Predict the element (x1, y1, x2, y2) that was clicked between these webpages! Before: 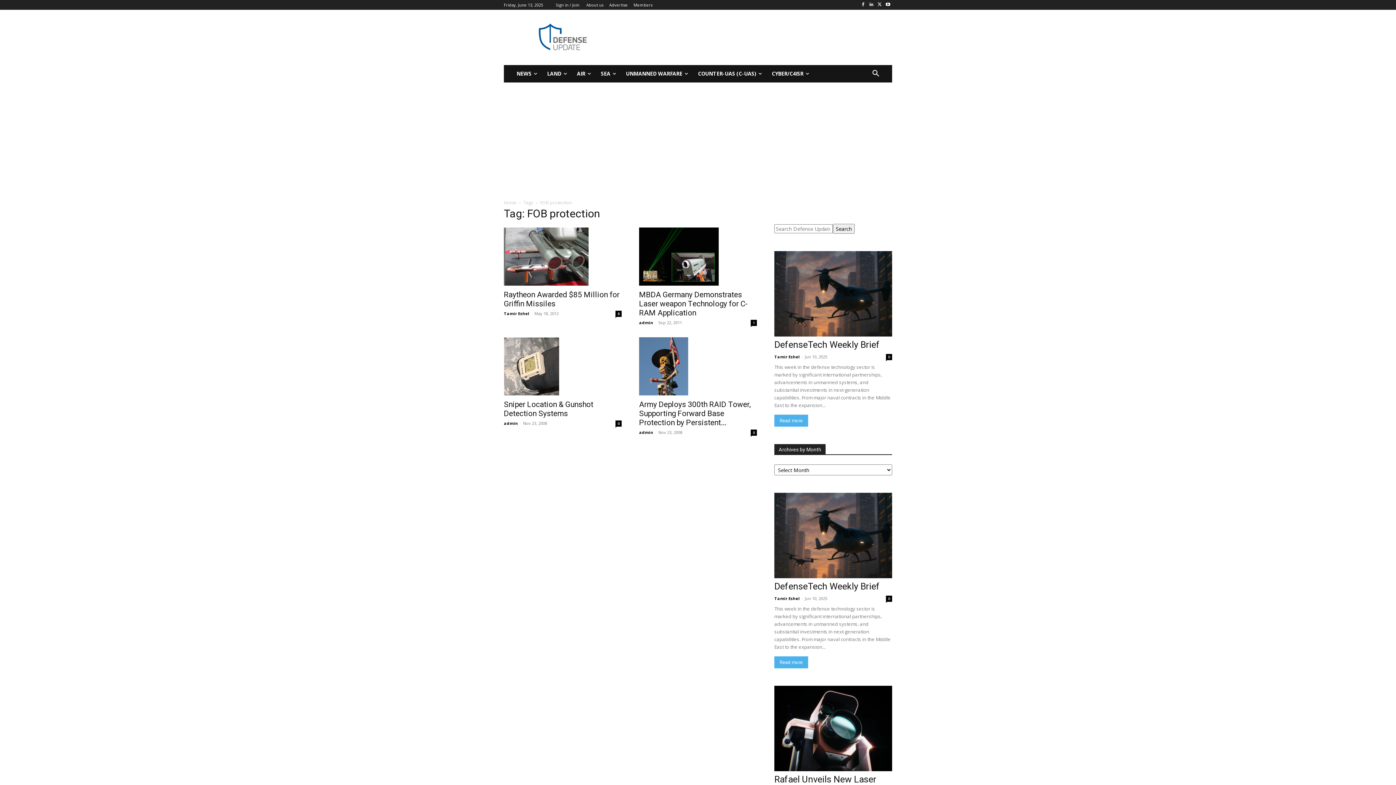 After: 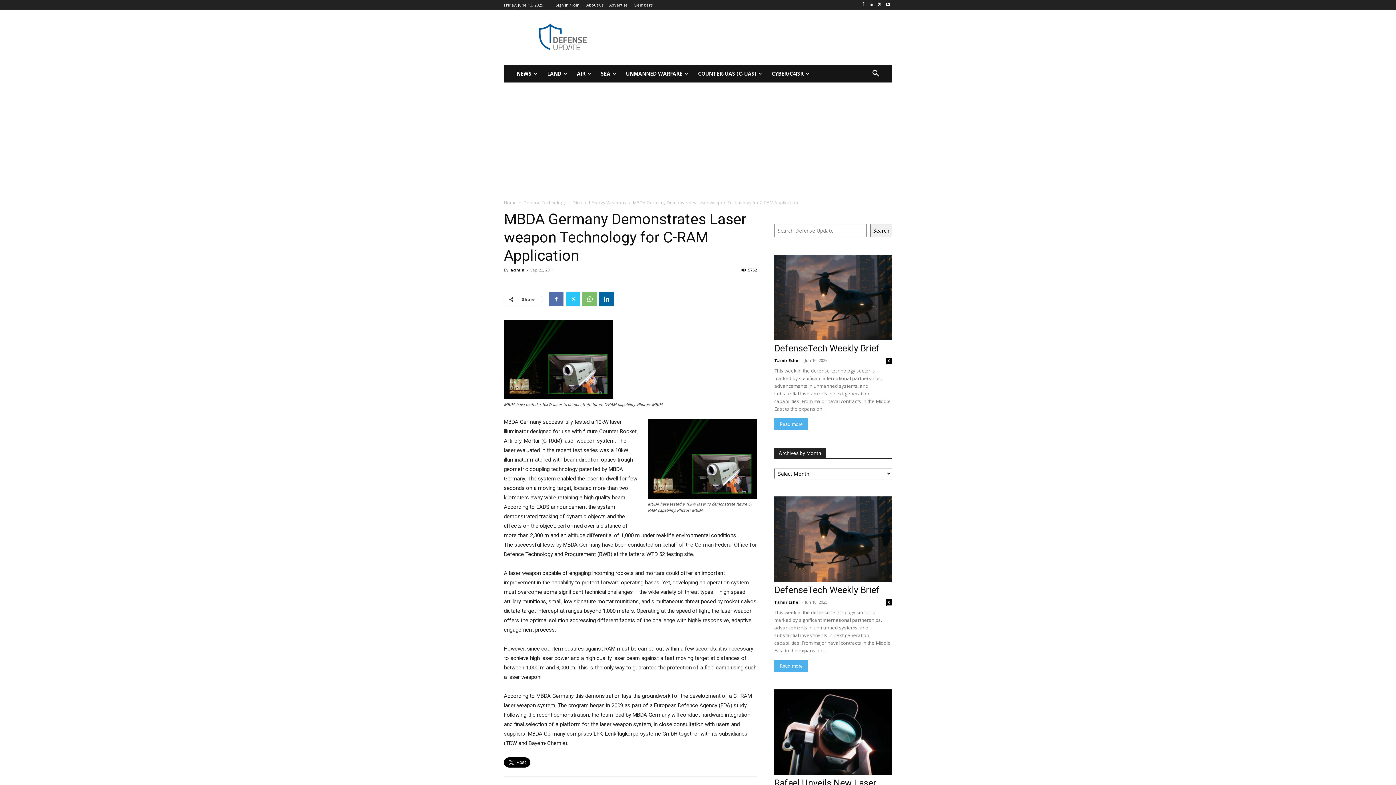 Action: bbox: (639, 227, 757, 285)